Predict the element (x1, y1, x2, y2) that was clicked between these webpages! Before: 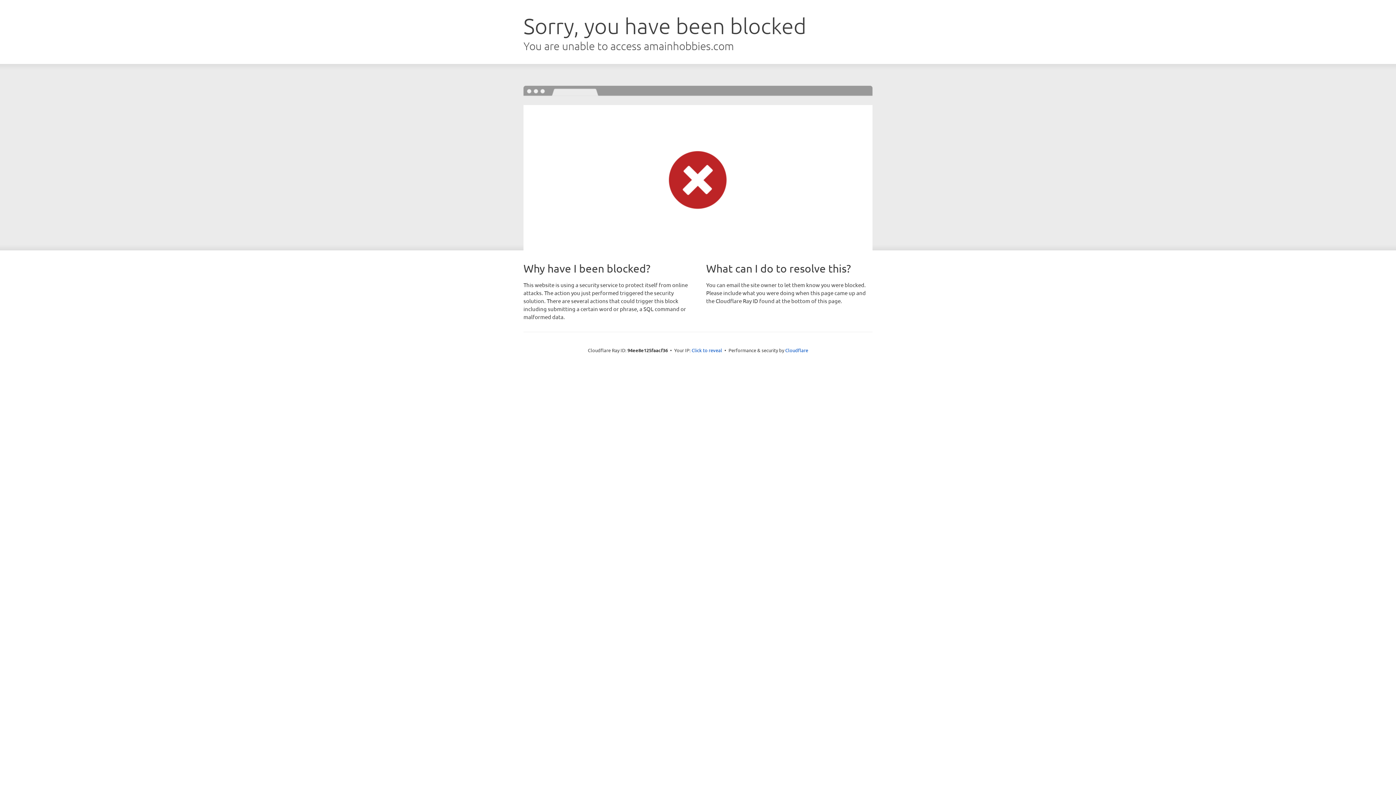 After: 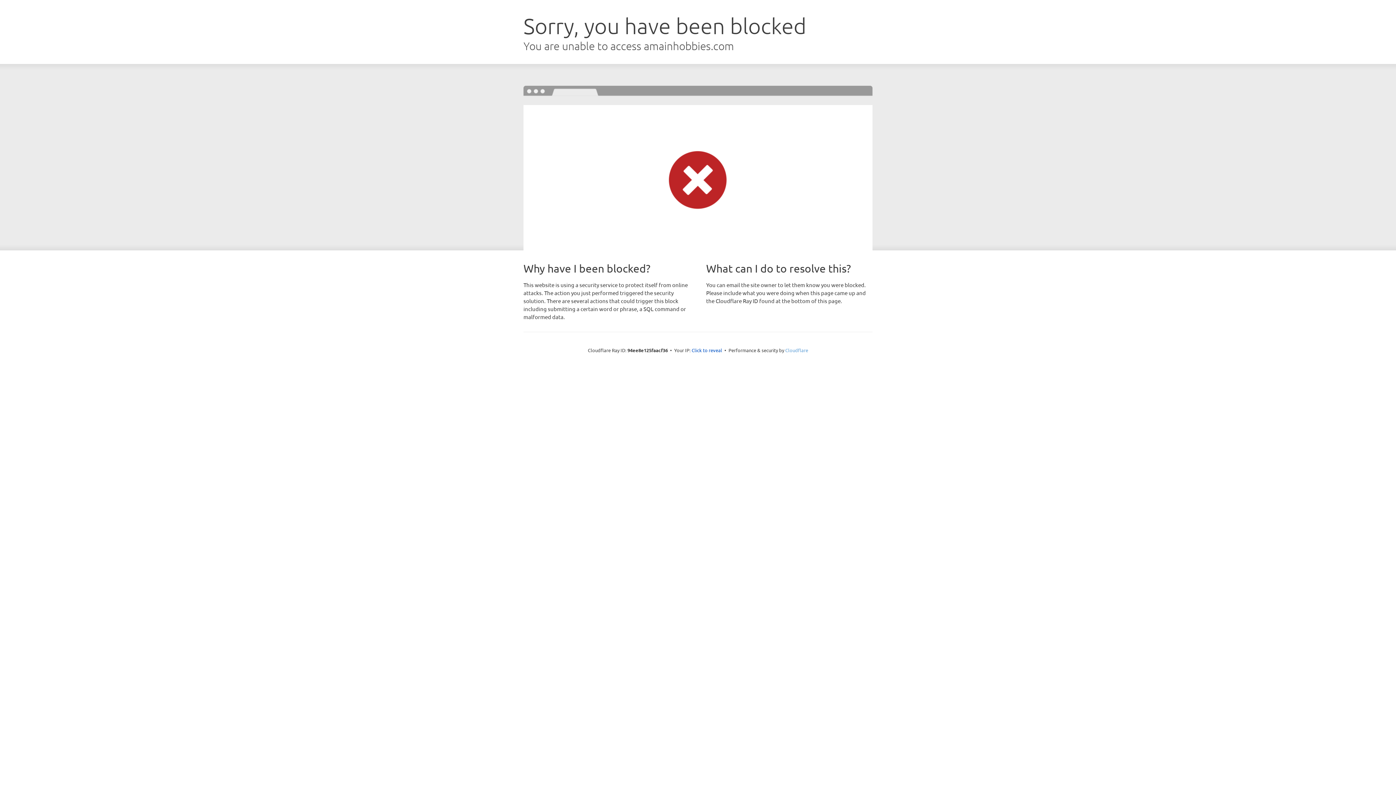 Action: bbox: (785, 347, 808, 353) label: Cloudflare